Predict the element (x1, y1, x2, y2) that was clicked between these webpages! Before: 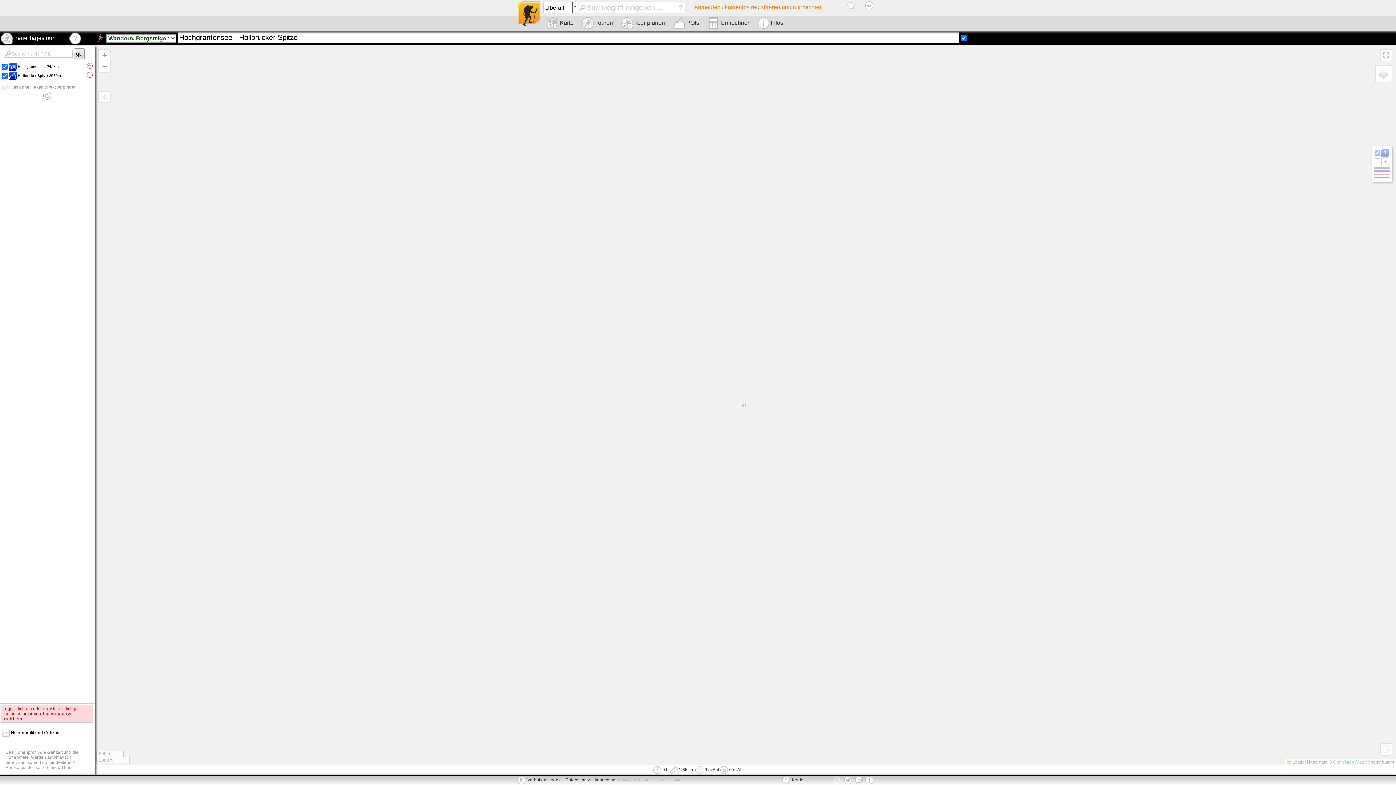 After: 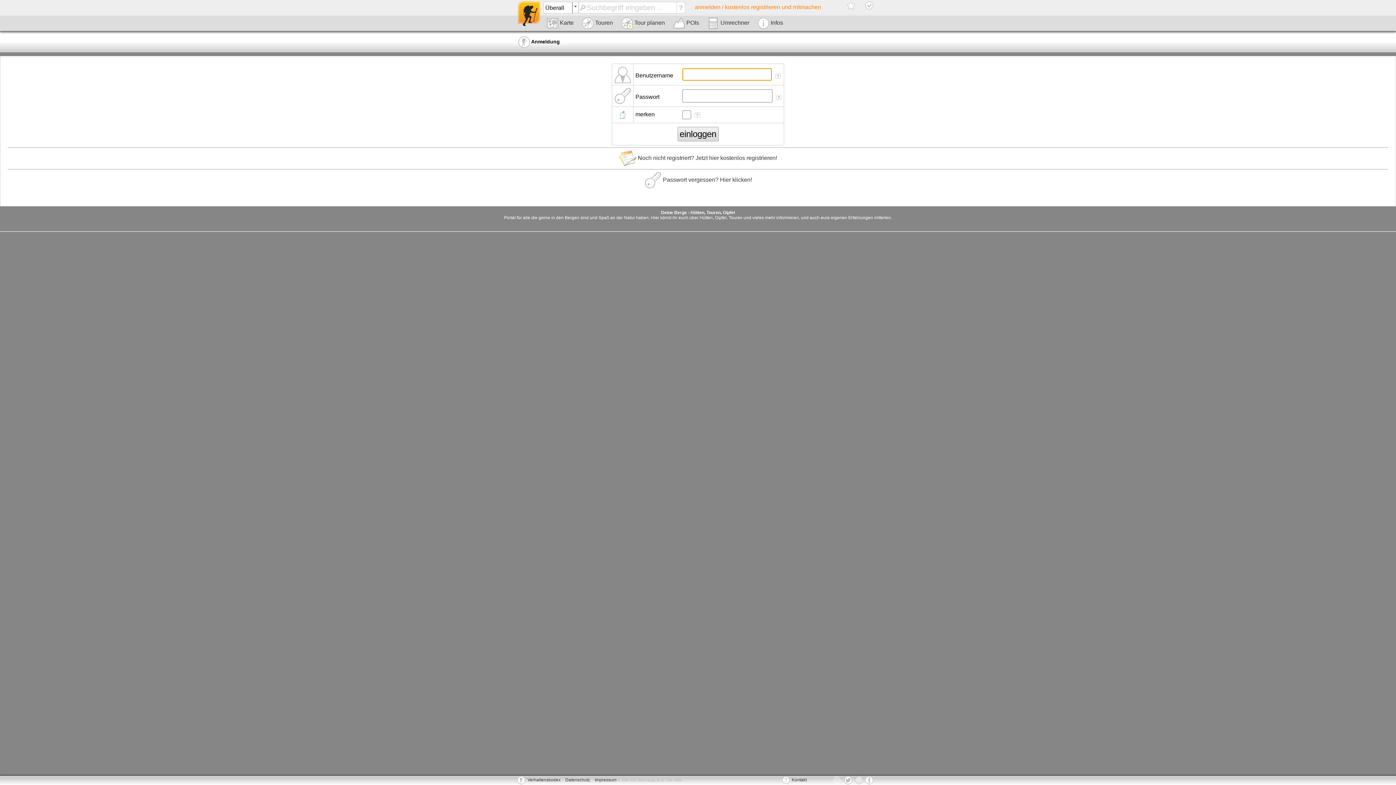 Action: label: Logge dich ein oder registriere dich jetzt kostenlos um deine Tagestouren zu speichern. bbox: (2, 706, 81, 721)